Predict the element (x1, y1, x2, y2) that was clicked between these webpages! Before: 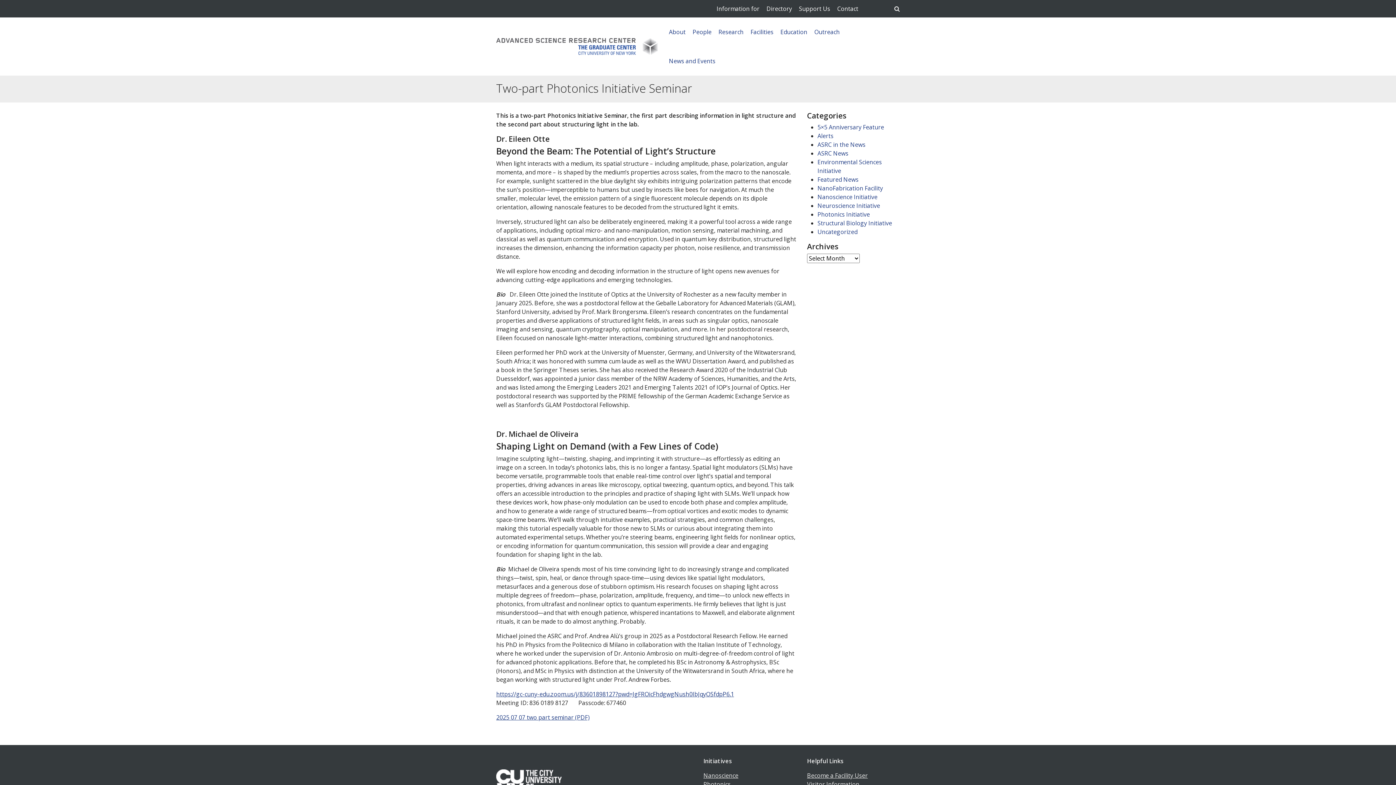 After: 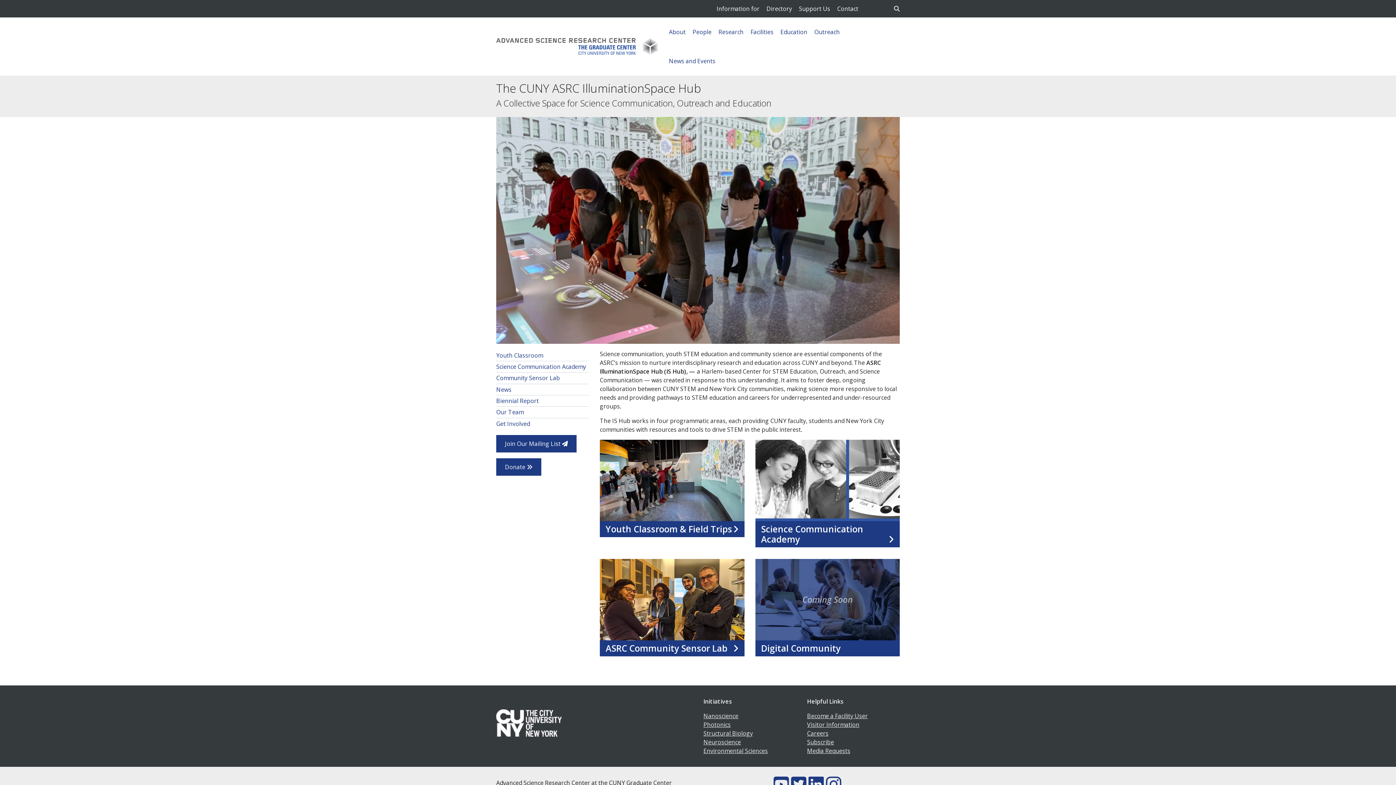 Action: bbox: (814, 29, 839, 34) label: Outreach